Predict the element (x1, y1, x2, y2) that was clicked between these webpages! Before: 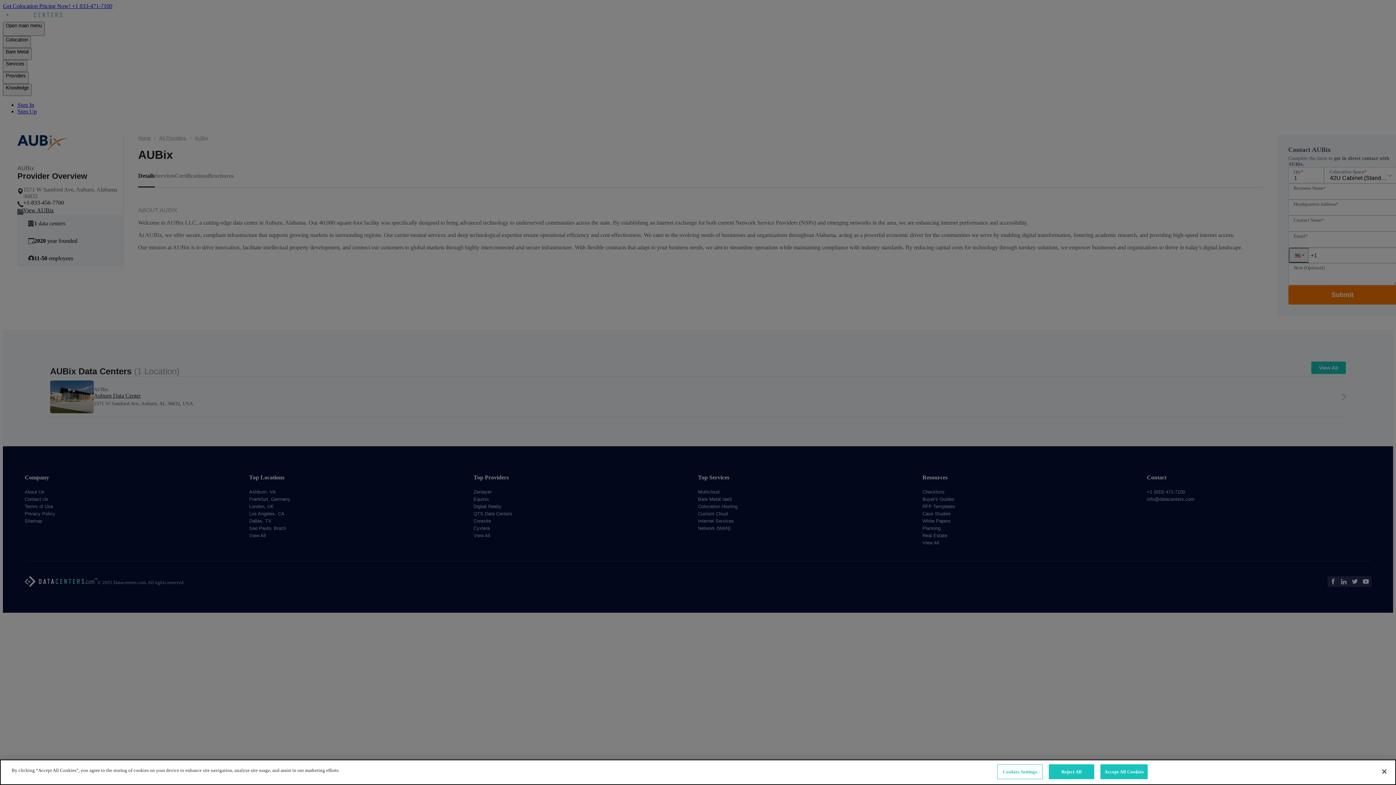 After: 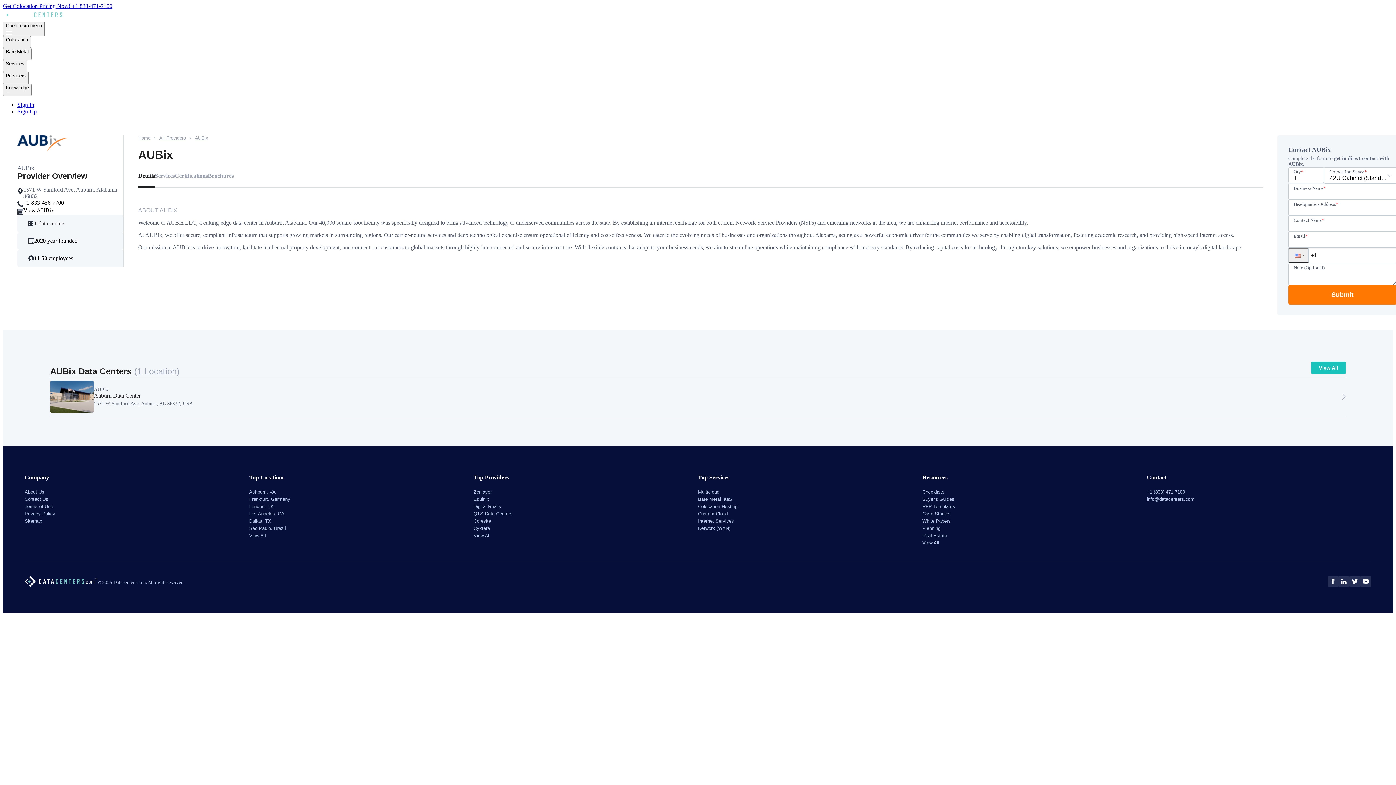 Action: bbox: (1100, 764, 1148, 779) label: Accept All Cookies